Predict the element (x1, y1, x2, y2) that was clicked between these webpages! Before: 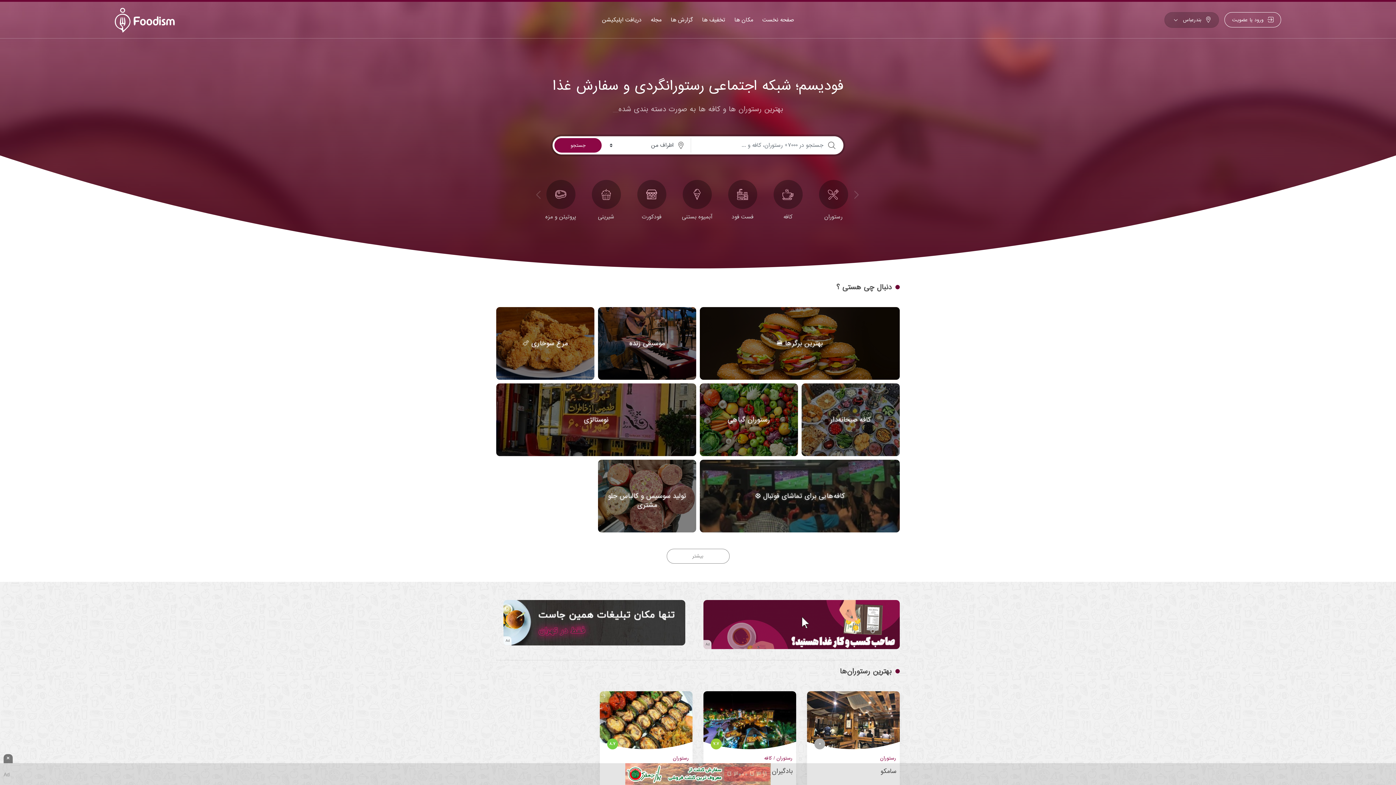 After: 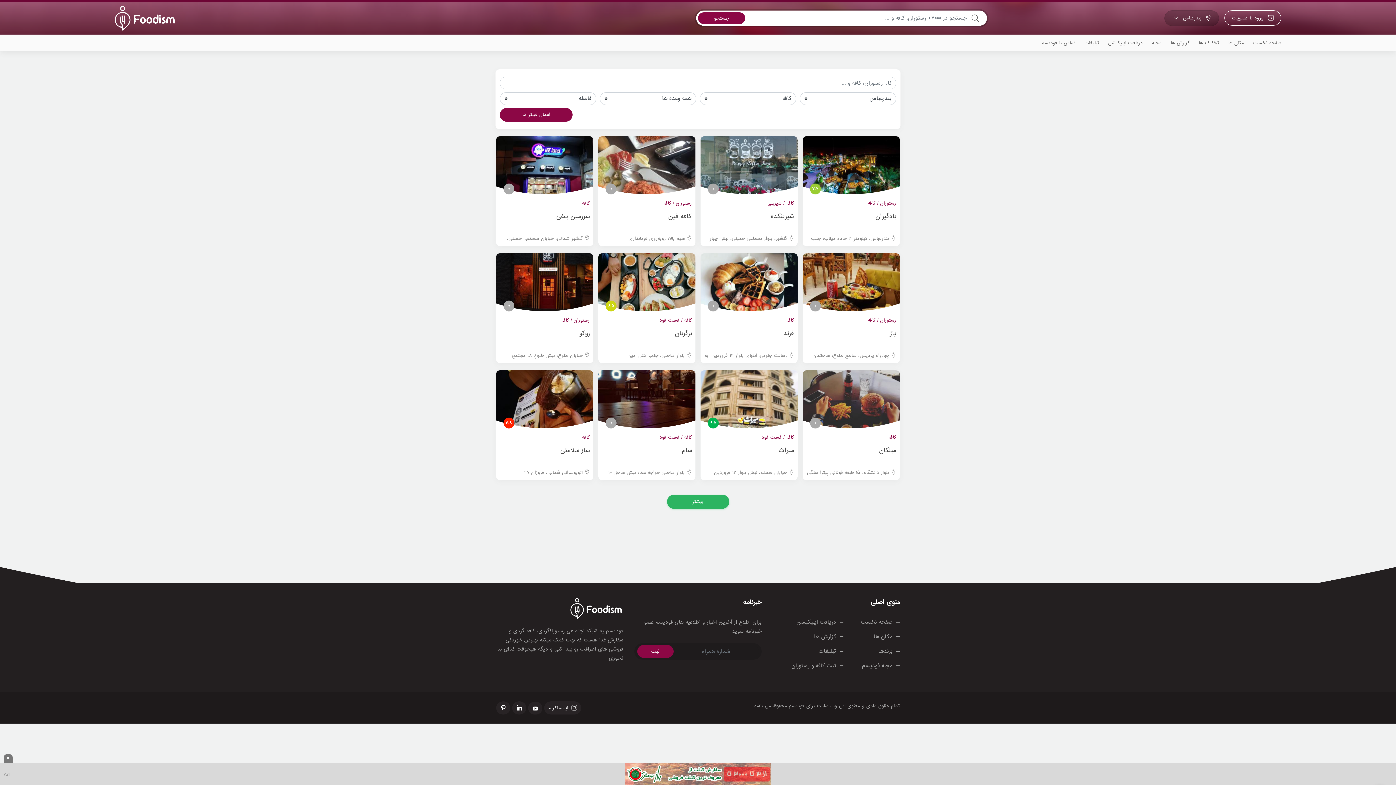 Action: label: کافه bbox: (773, 180, 802, 221)